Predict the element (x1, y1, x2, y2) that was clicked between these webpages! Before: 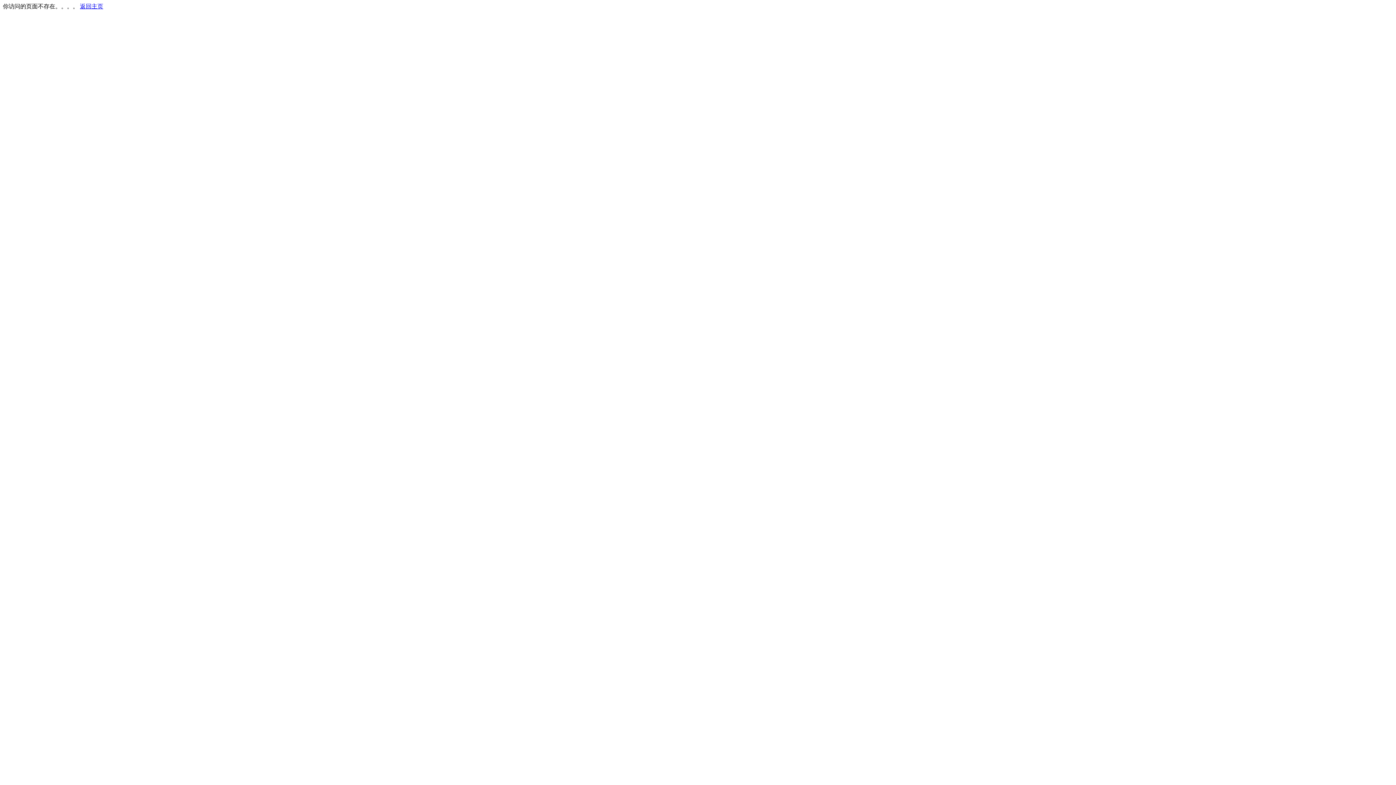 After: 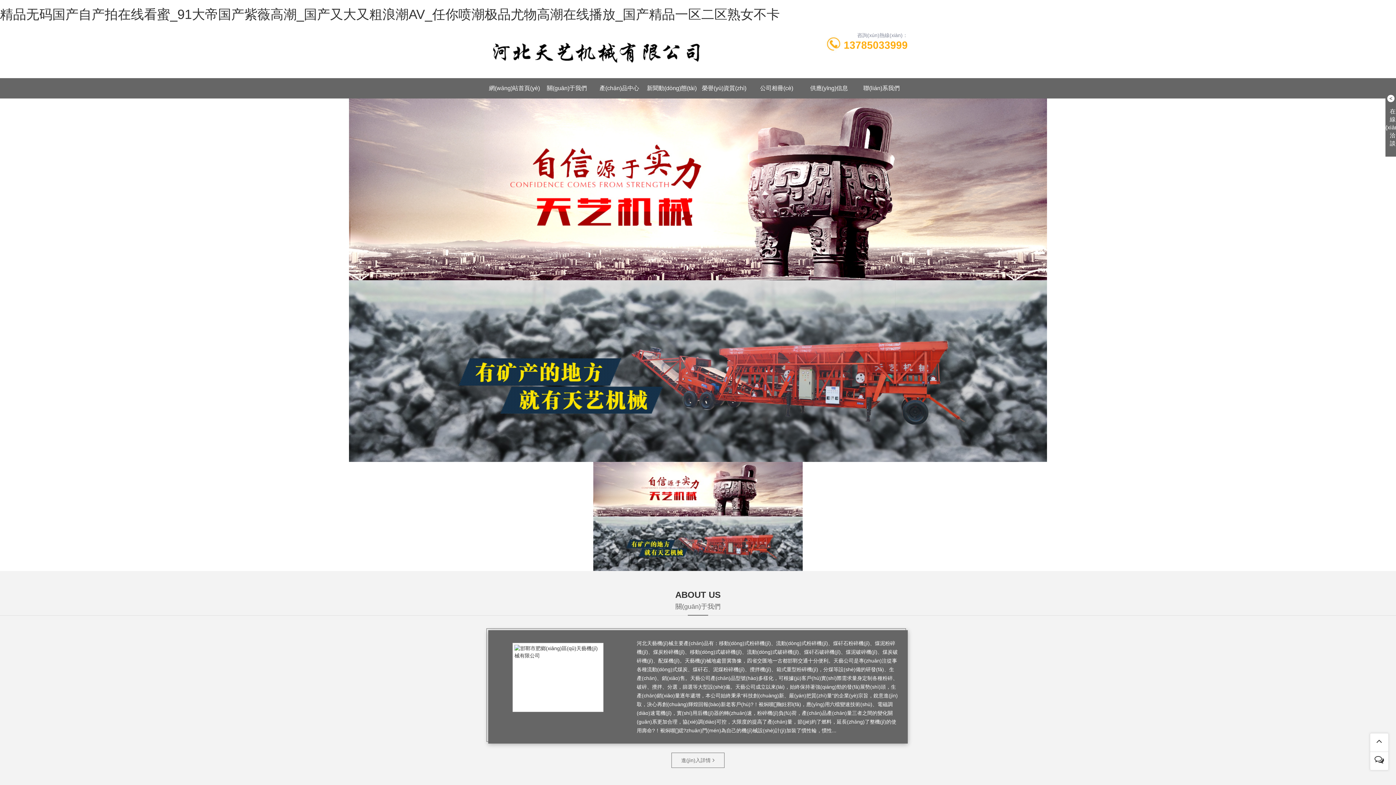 Action: label: 返回主页 bbox: (80, 3, 103, 9)